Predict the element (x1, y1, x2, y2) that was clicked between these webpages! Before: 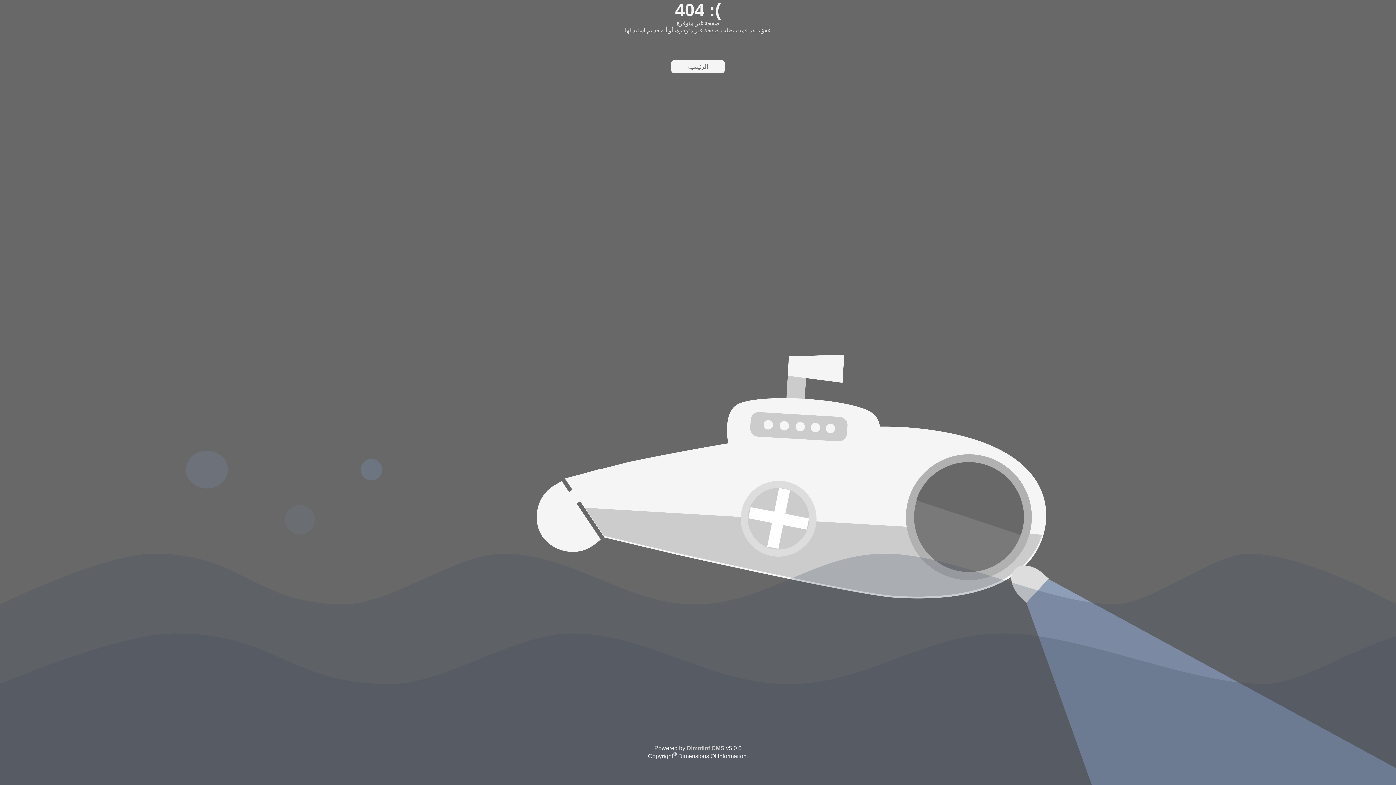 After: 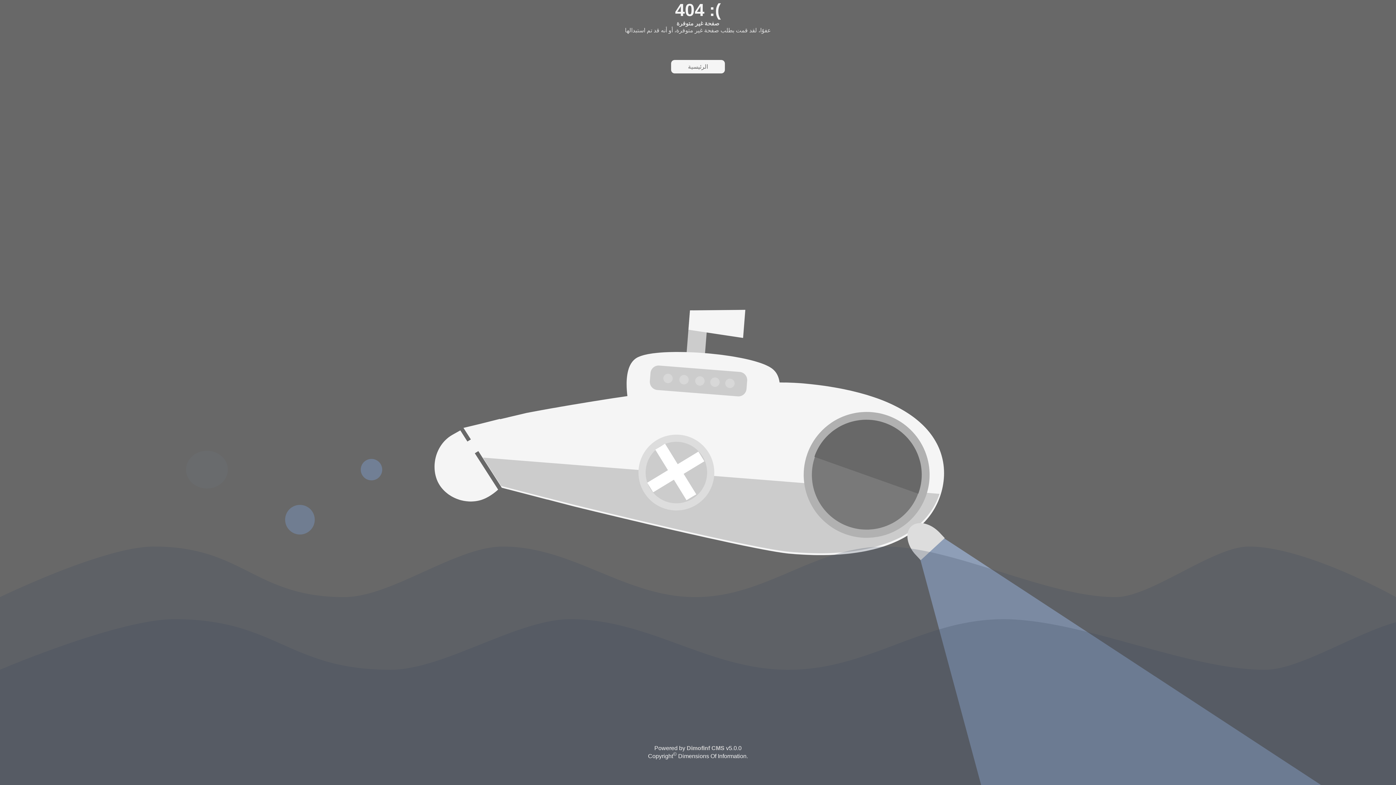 Action: bbox: (686, 745, 724, 751) label: Dimofinf CMS